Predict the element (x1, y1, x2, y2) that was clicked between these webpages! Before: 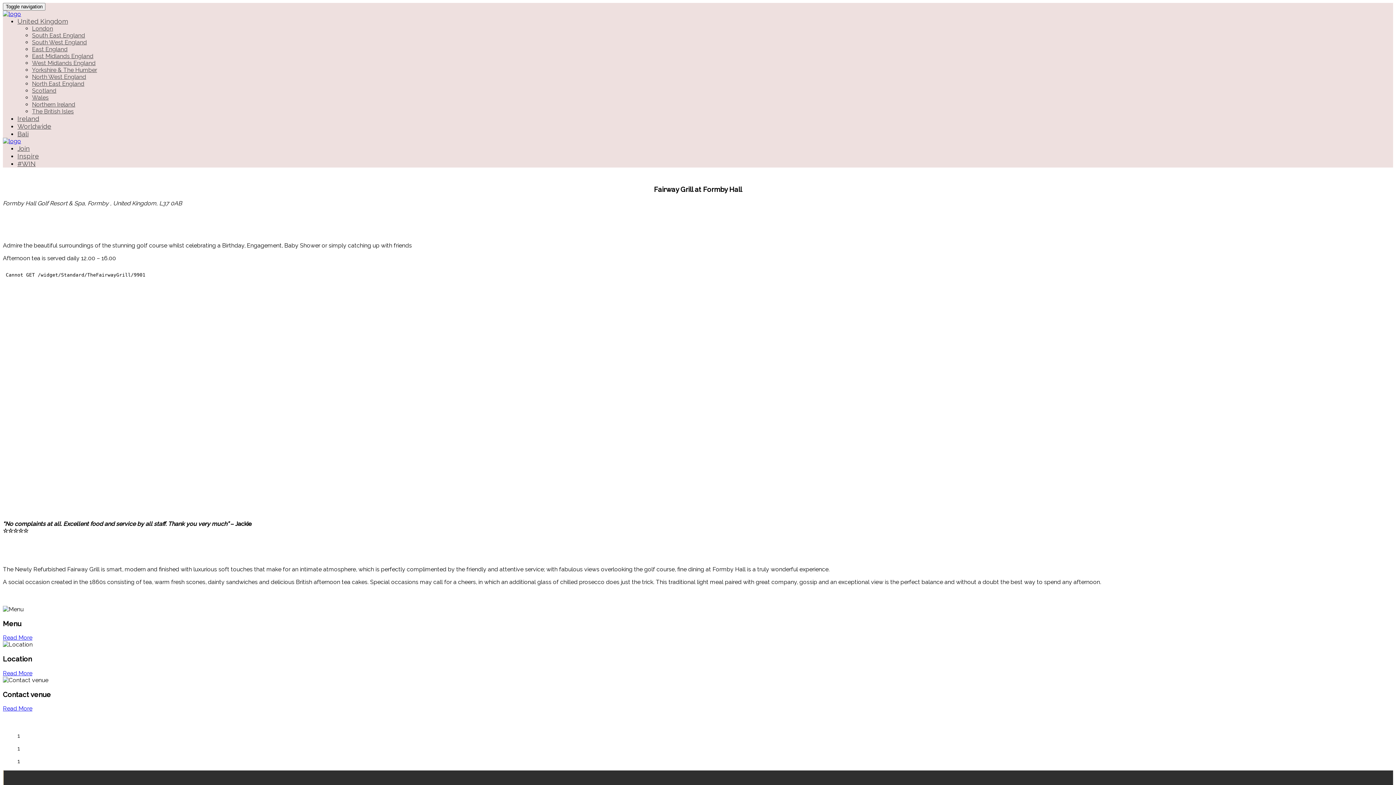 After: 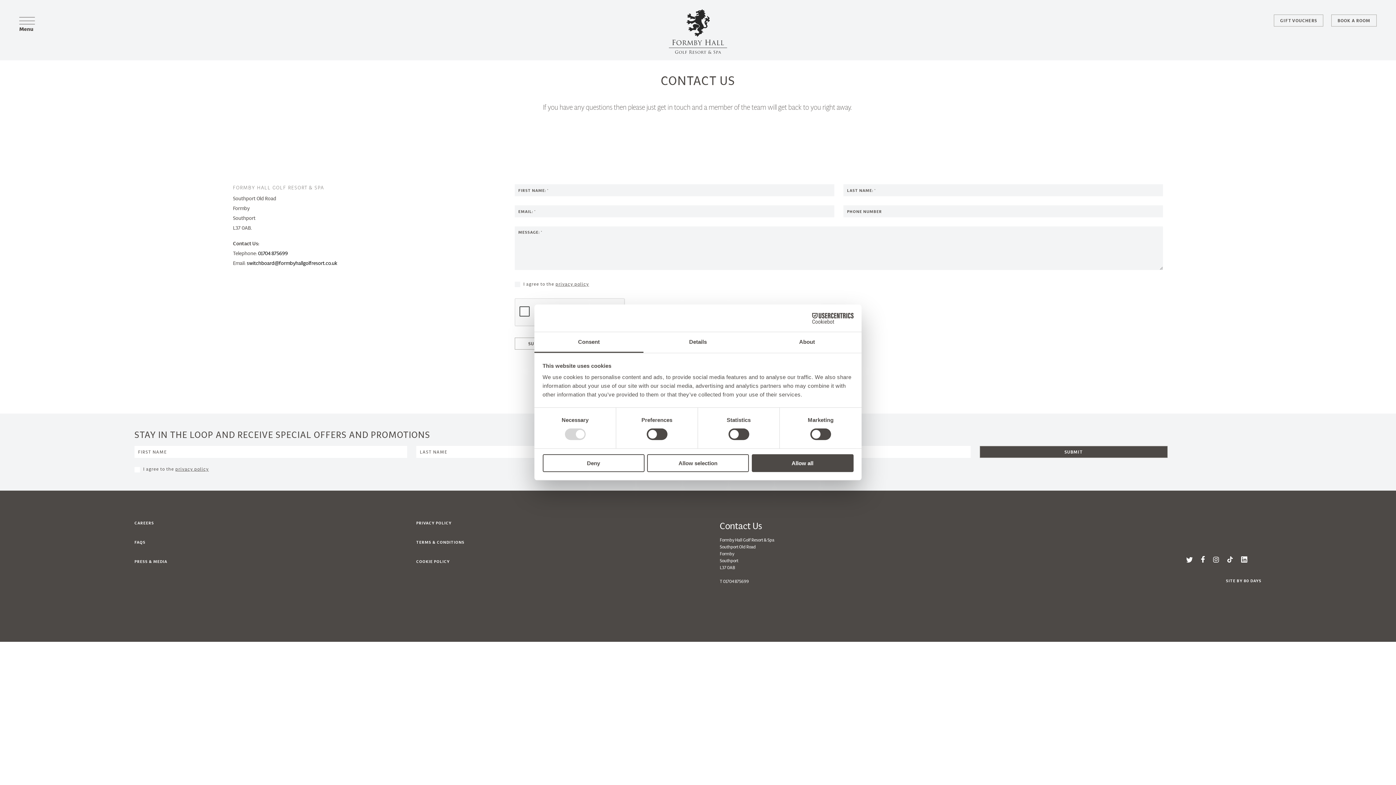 Action: label: Read More bbox: (2, 705, 32, 712)